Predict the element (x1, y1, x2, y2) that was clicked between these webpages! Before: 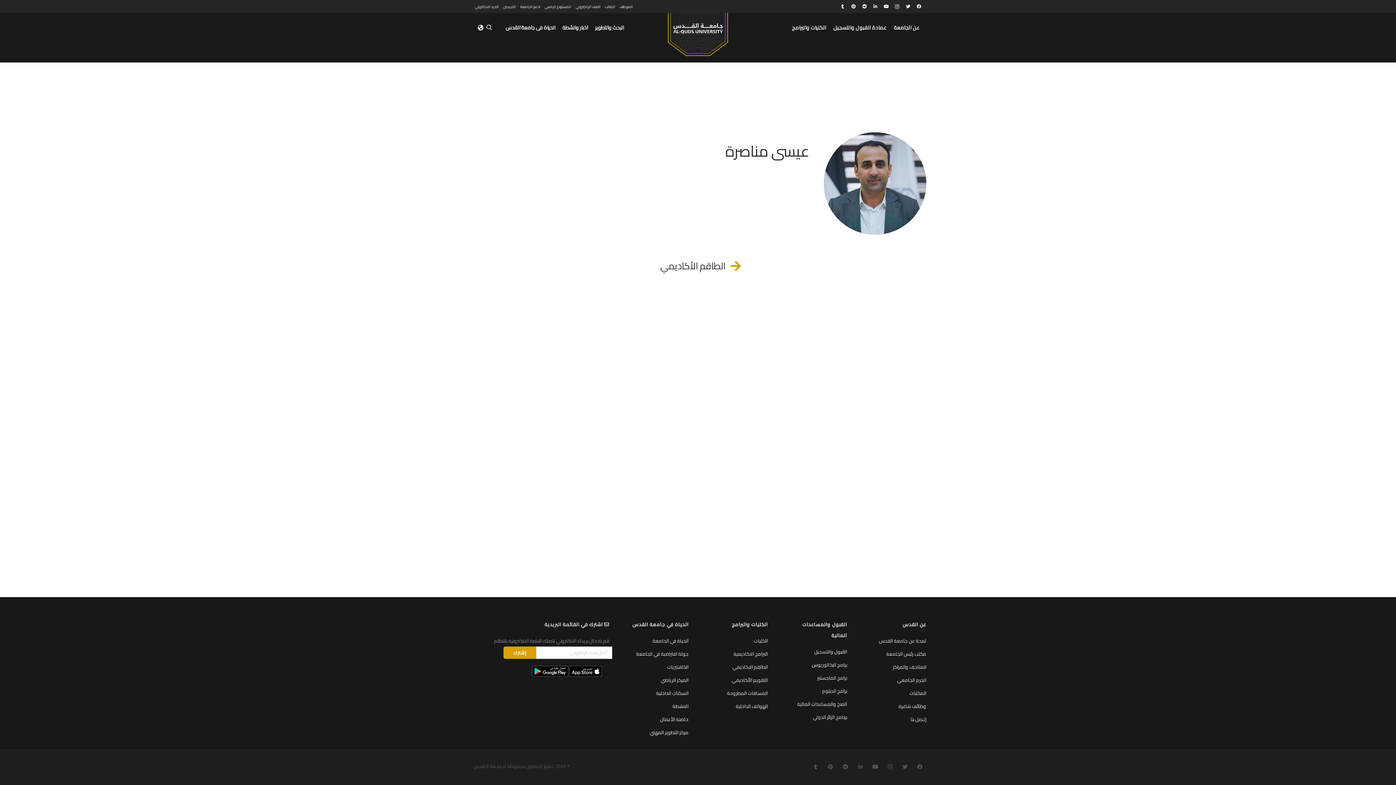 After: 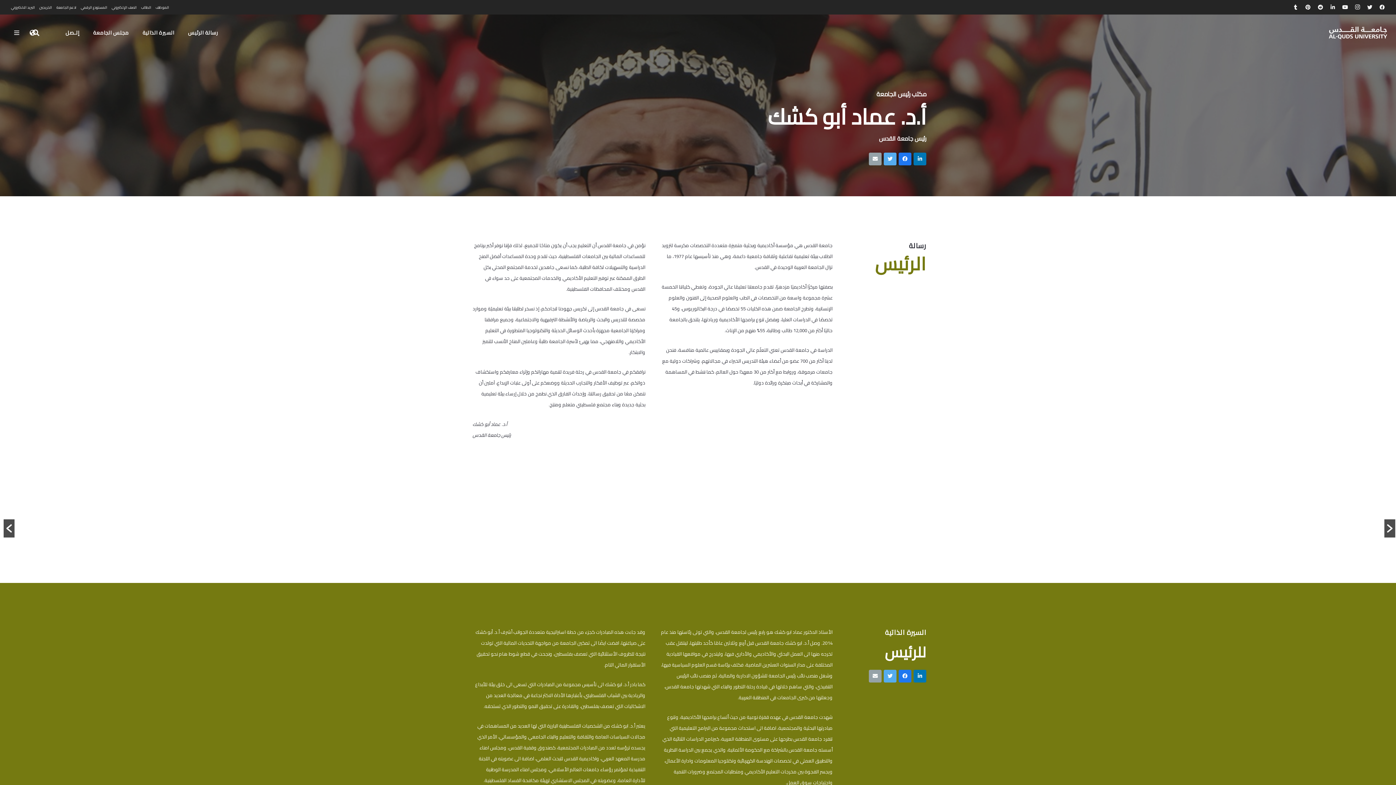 Action: bbox: (886, 649, 926, 658) label: مكتب رئيس الجامعة